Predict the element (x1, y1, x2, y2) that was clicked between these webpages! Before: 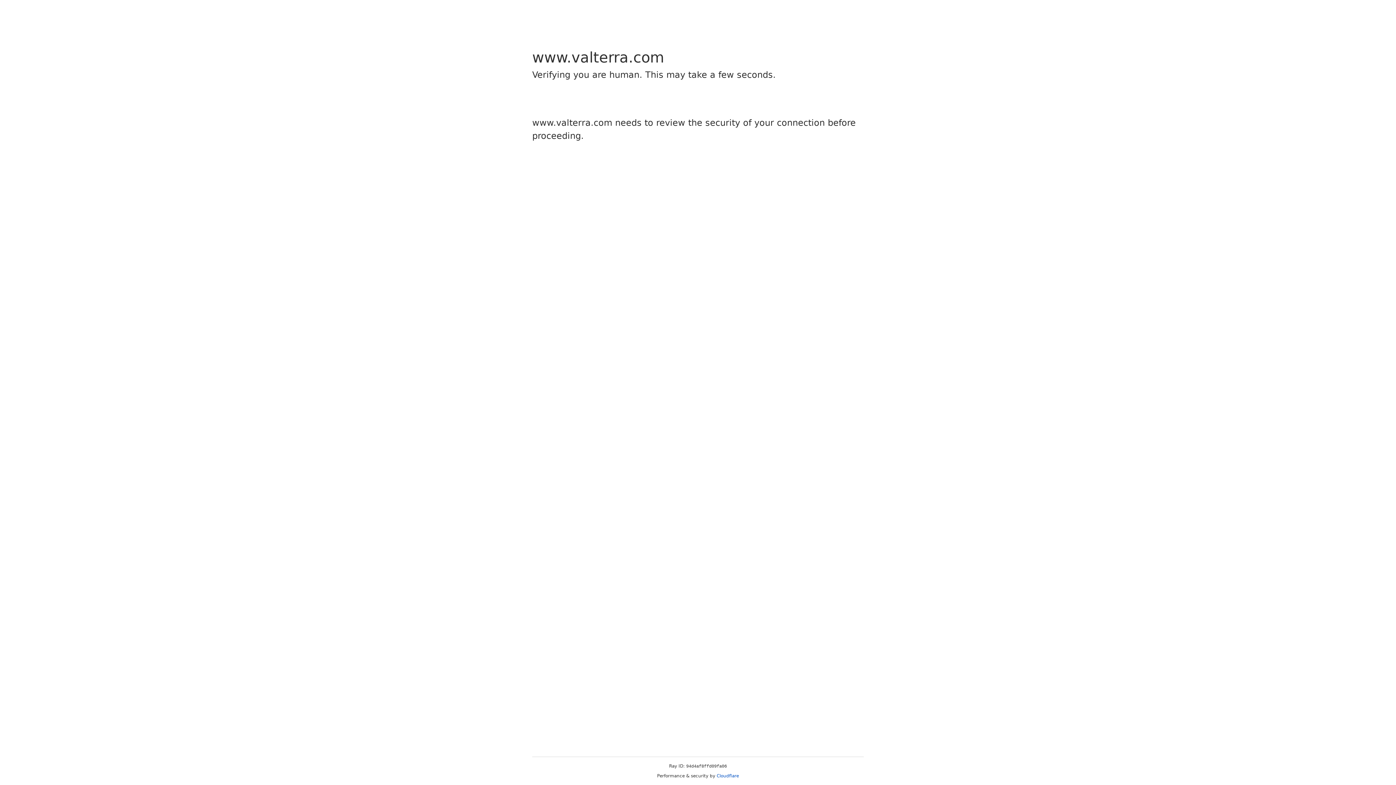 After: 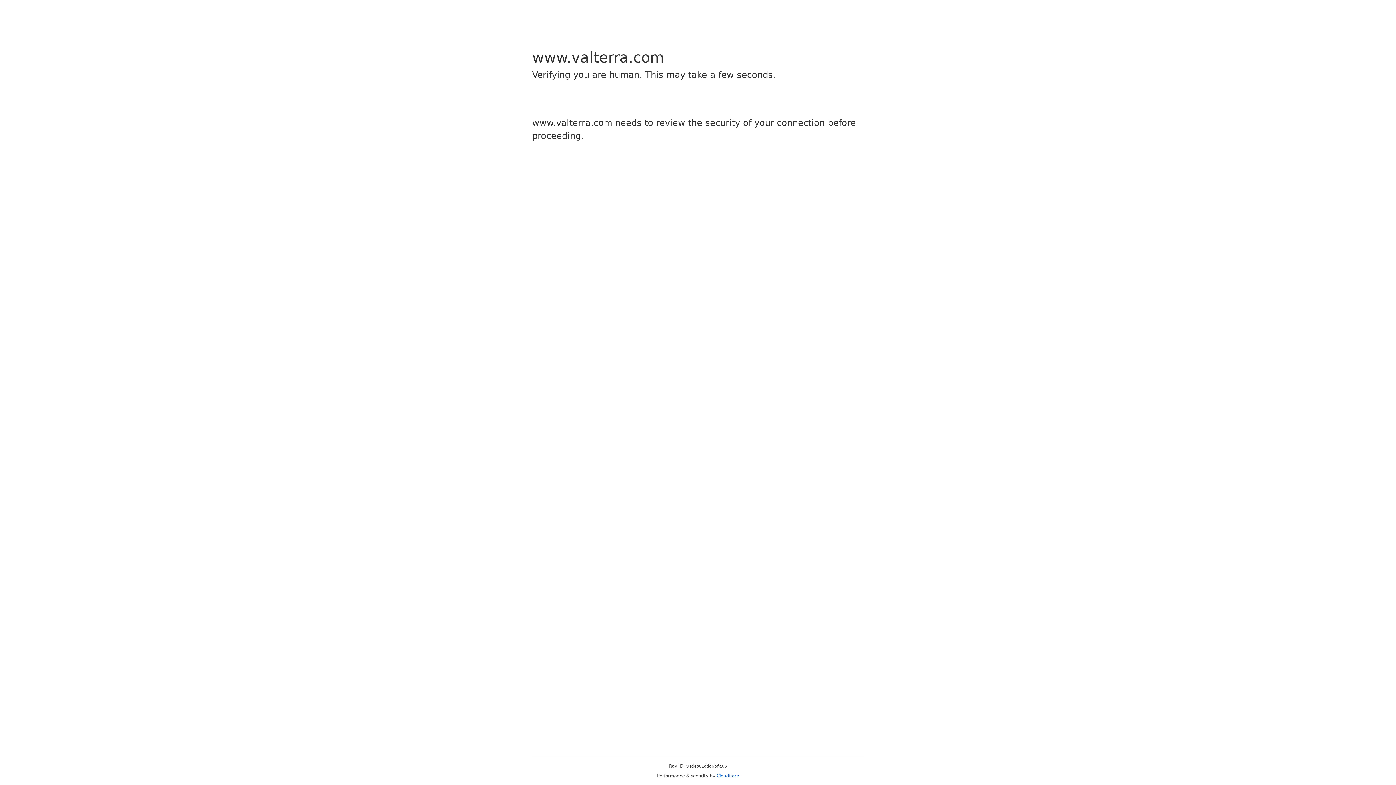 Action: bbox: (716, 773, 739, 778) label: Cloudflare